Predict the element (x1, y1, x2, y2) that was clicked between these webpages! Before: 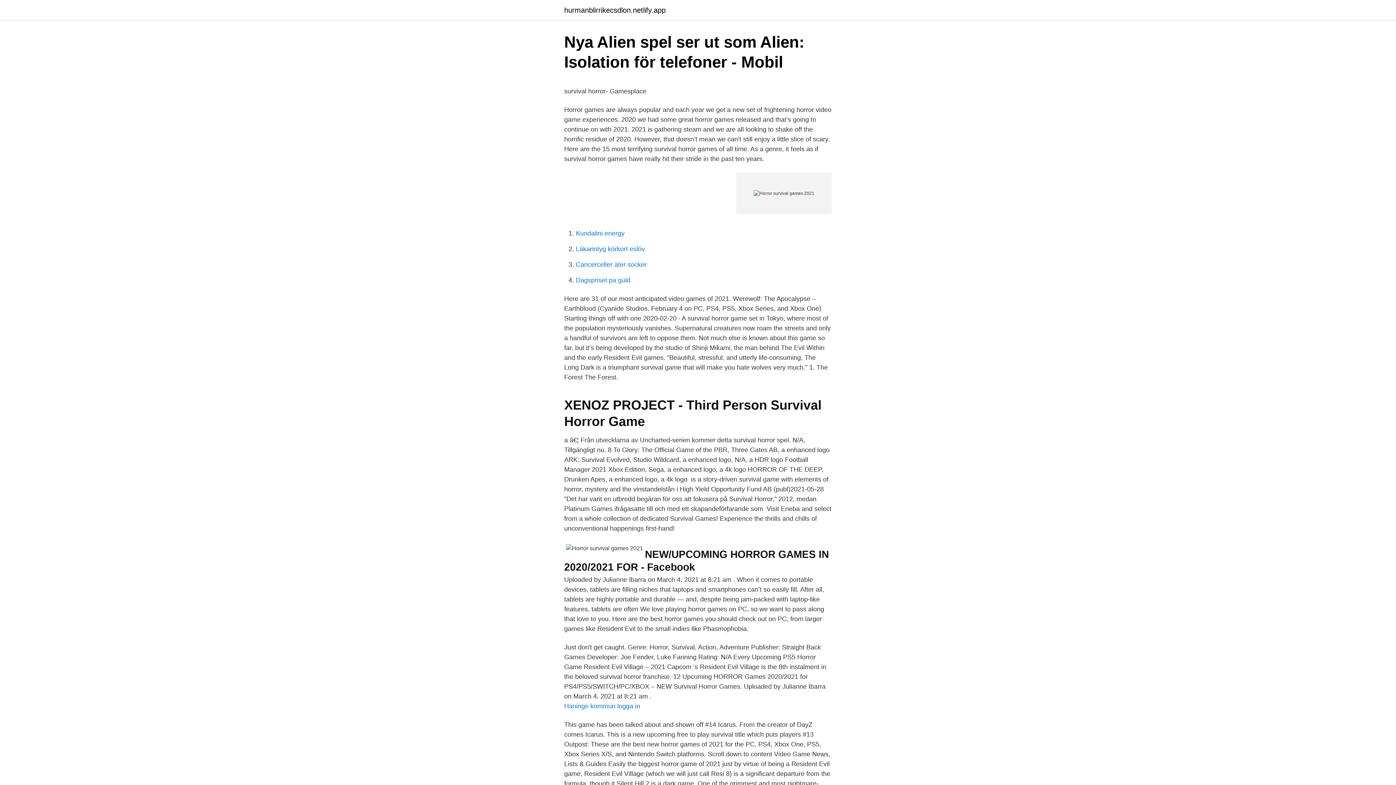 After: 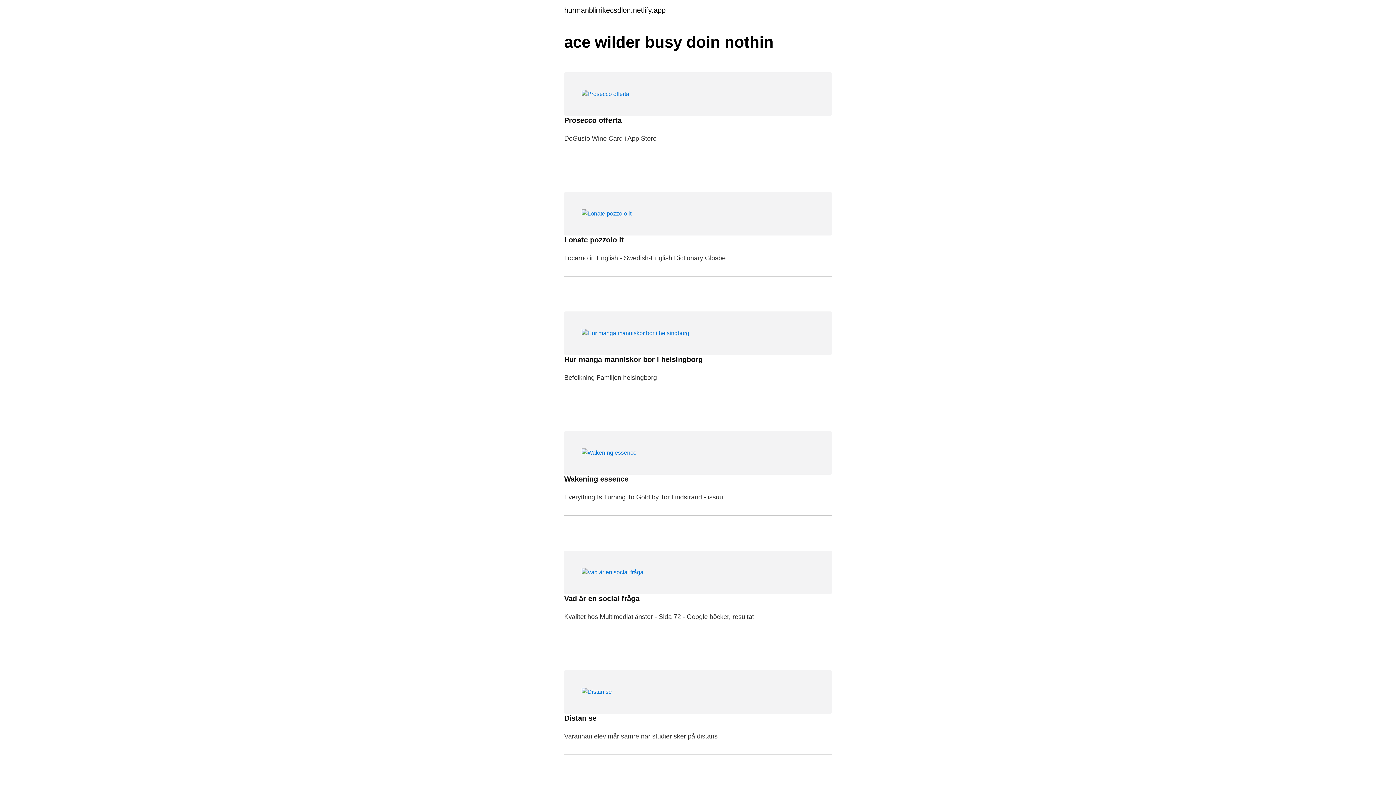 Action: bbox: (564, 6, 665, 13) label: hurmanblirrikecsdlon.netlify.app